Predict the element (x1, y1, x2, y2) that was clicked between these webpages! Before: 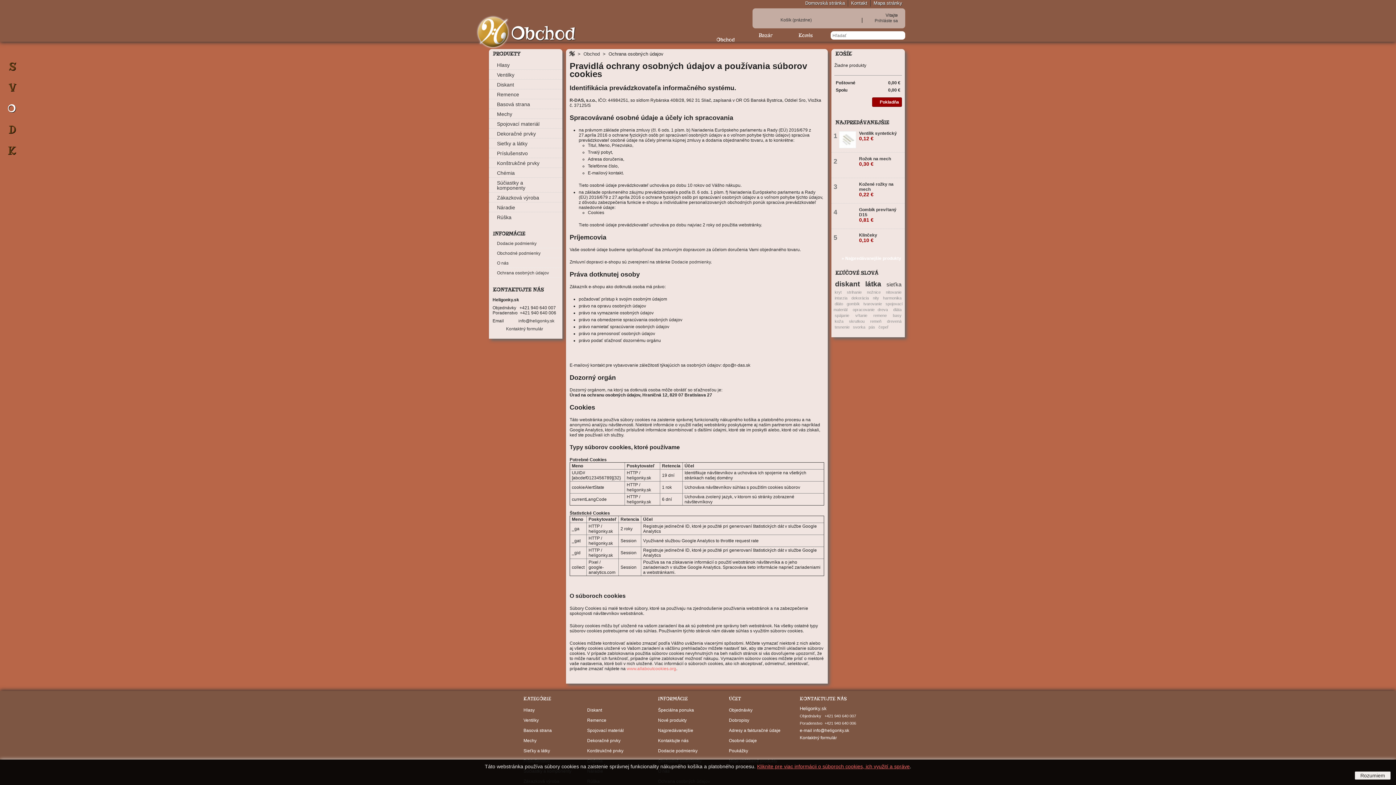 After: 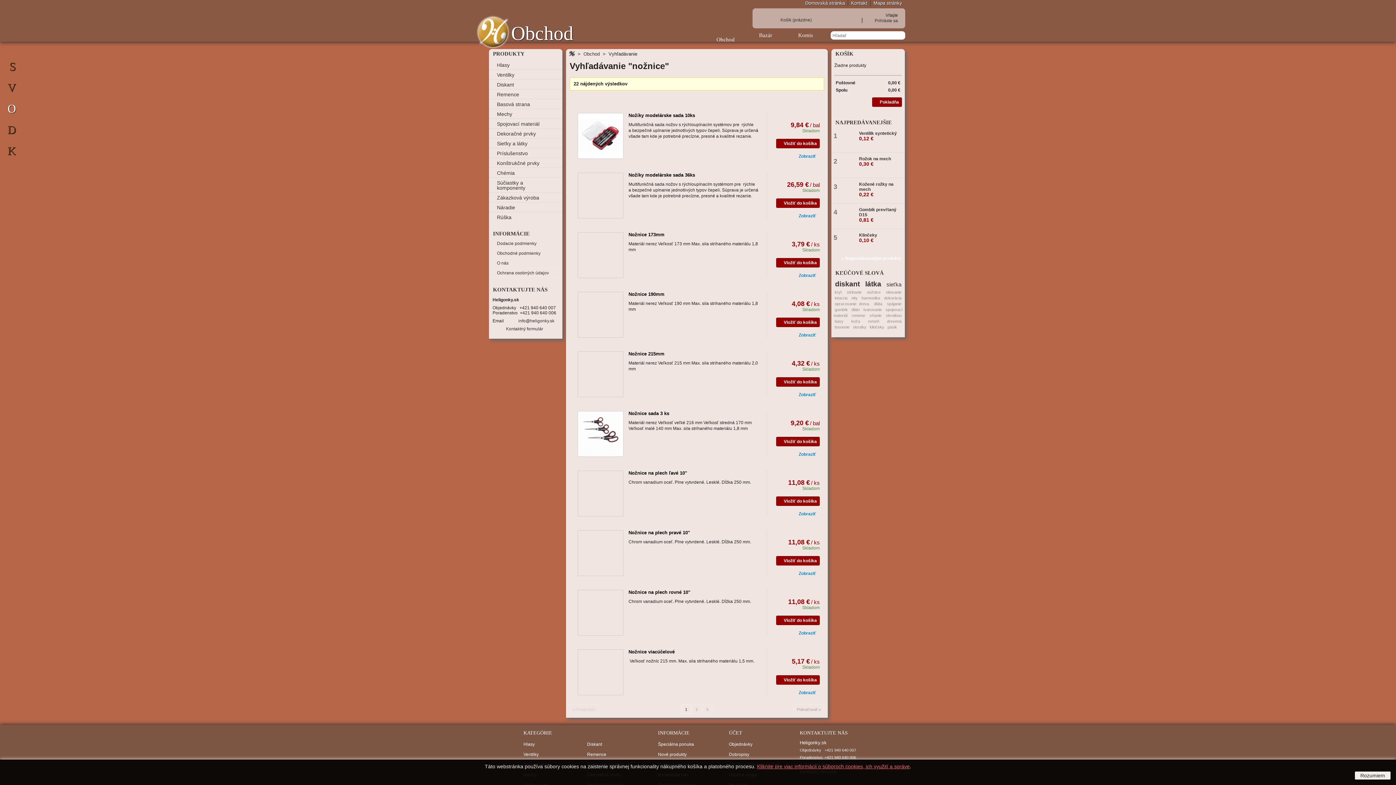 Action: label: nožnice bbox: (866, 289, 881, 295)